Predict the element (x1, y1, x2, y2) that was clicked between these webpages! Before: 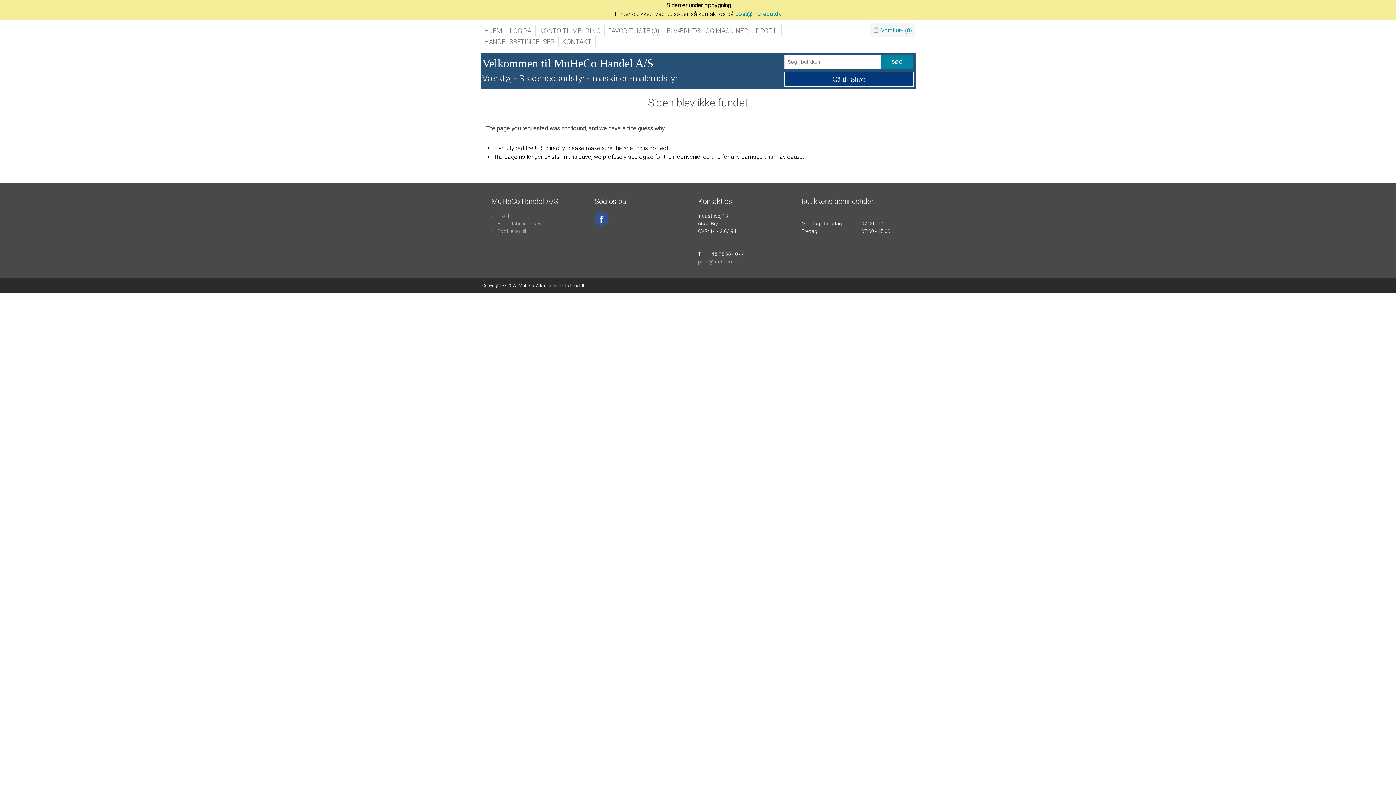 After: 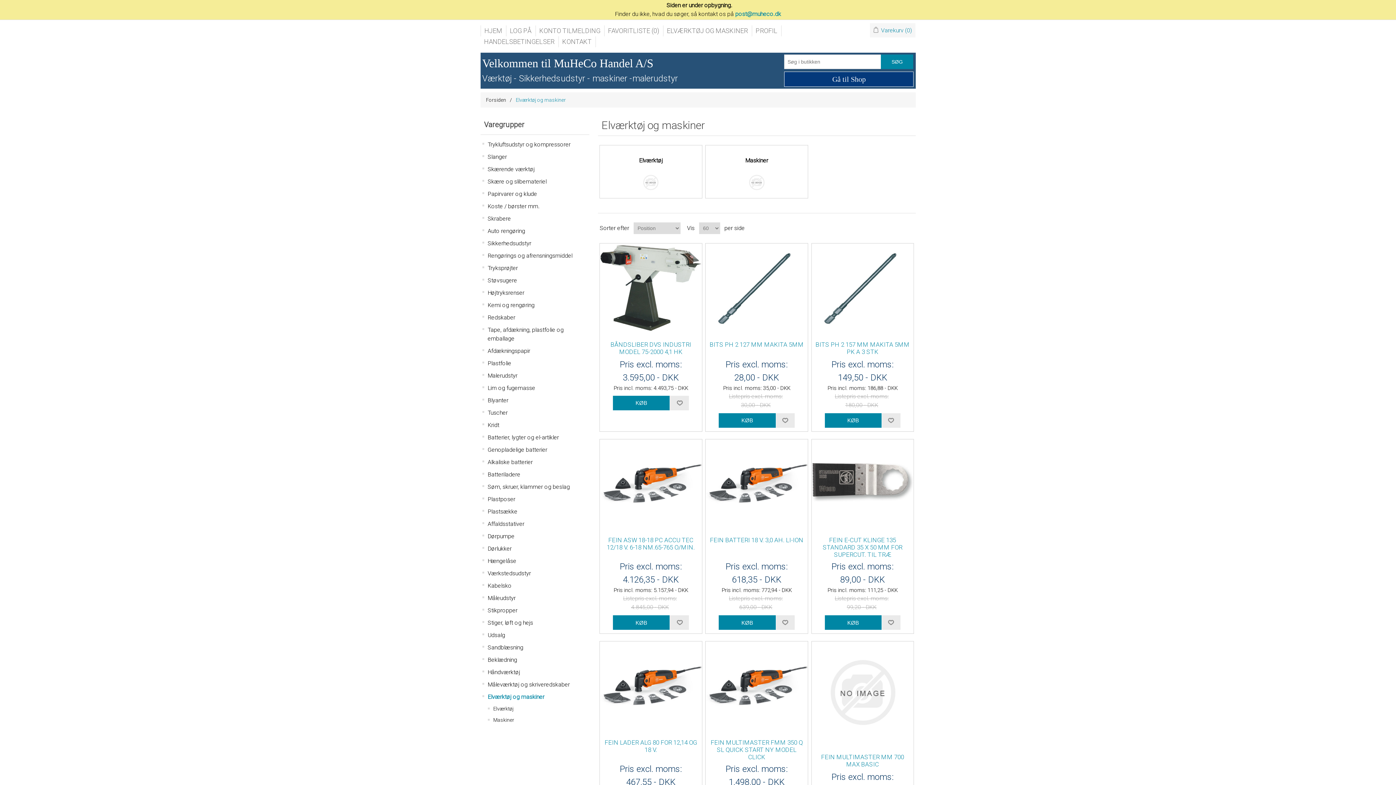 Action: bbox: (663, 25, 752, 36) label: ELVÆRKTØJ OG MASKINER